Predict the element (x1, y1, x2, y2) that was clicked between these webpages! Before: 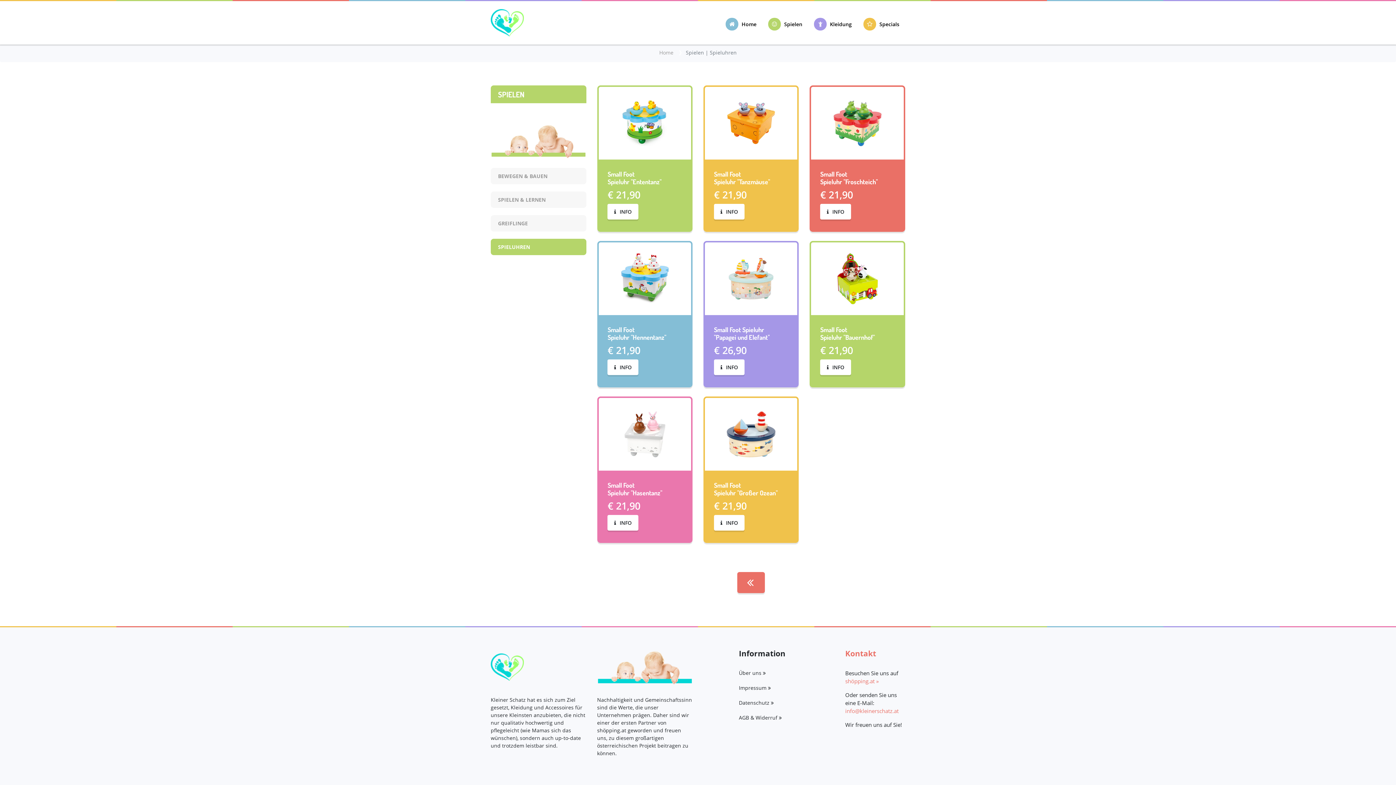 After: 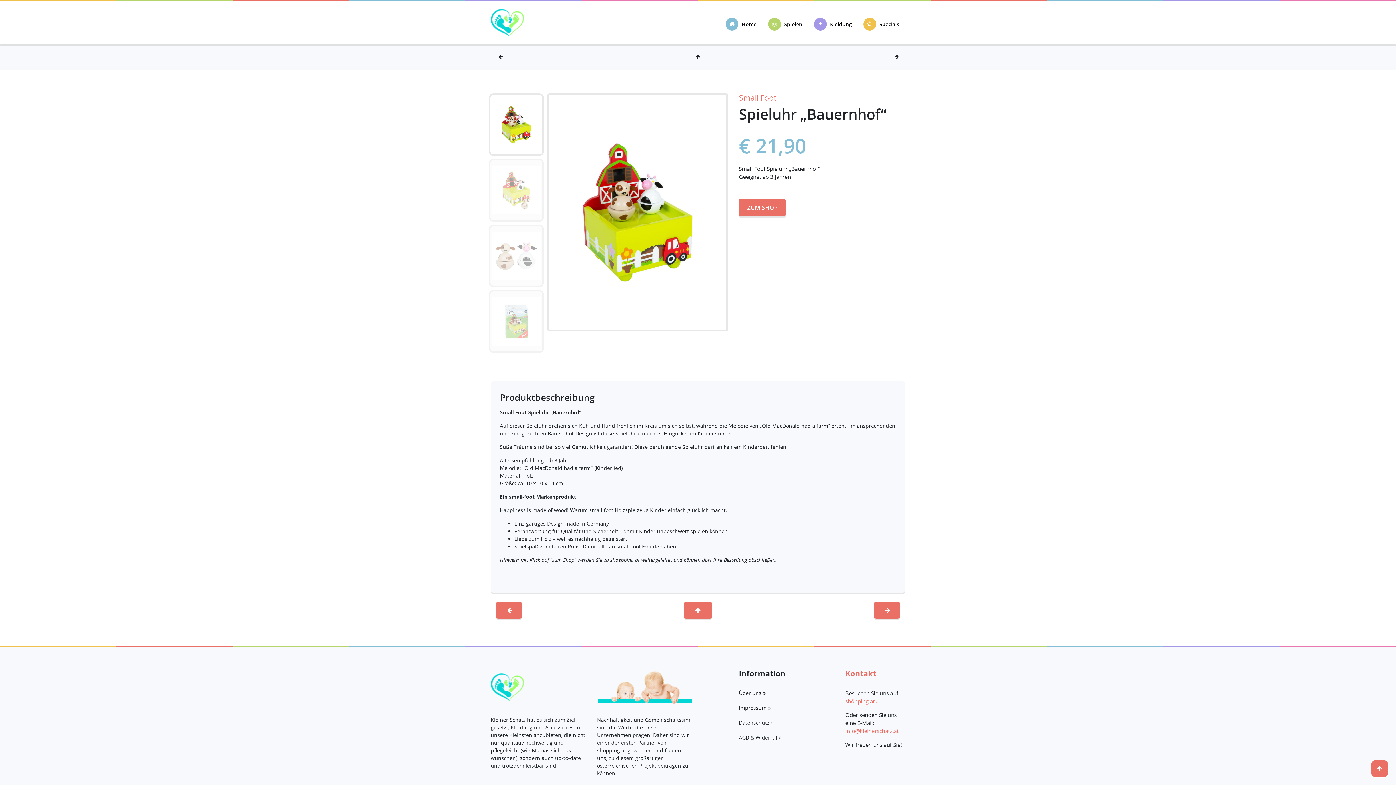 Action: label: INFO bbox: (820, 359, 851, 375)